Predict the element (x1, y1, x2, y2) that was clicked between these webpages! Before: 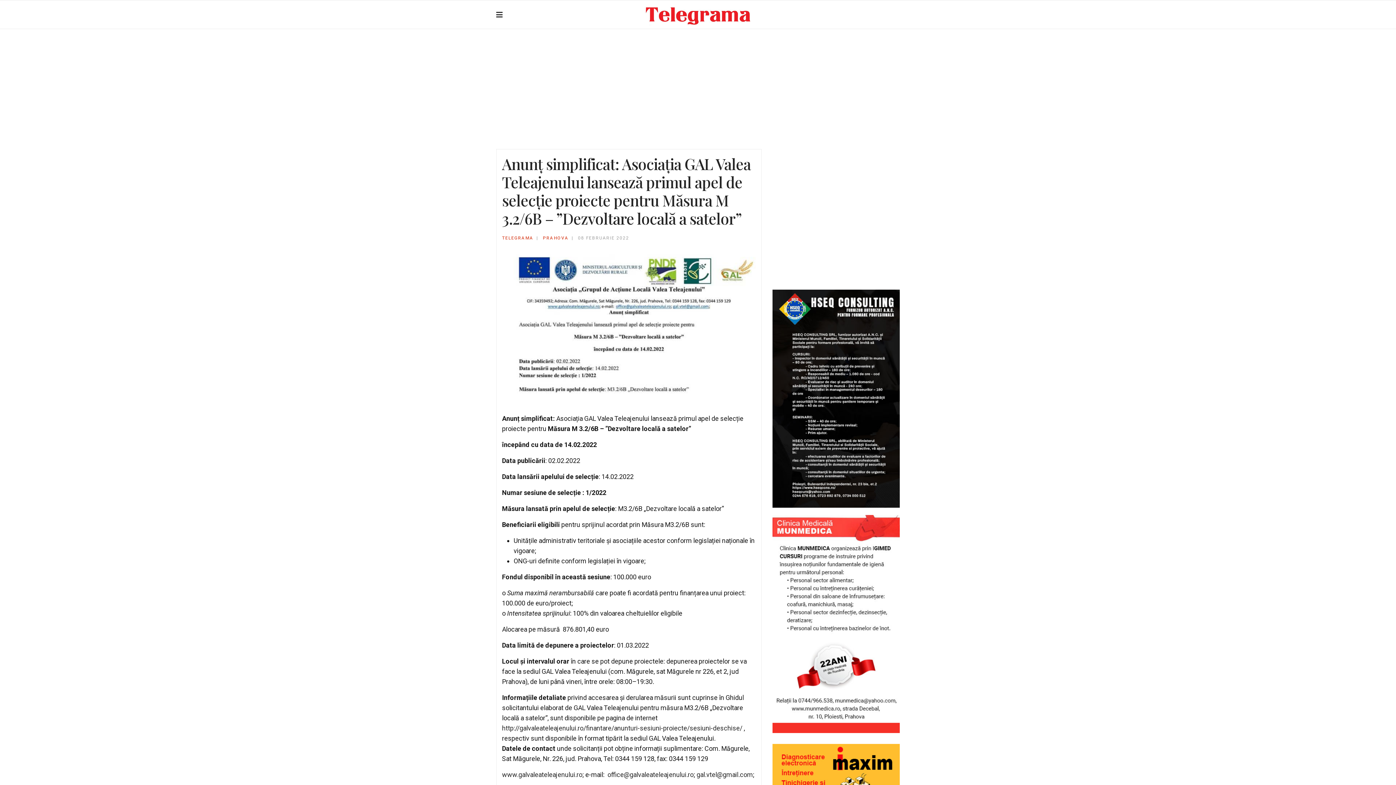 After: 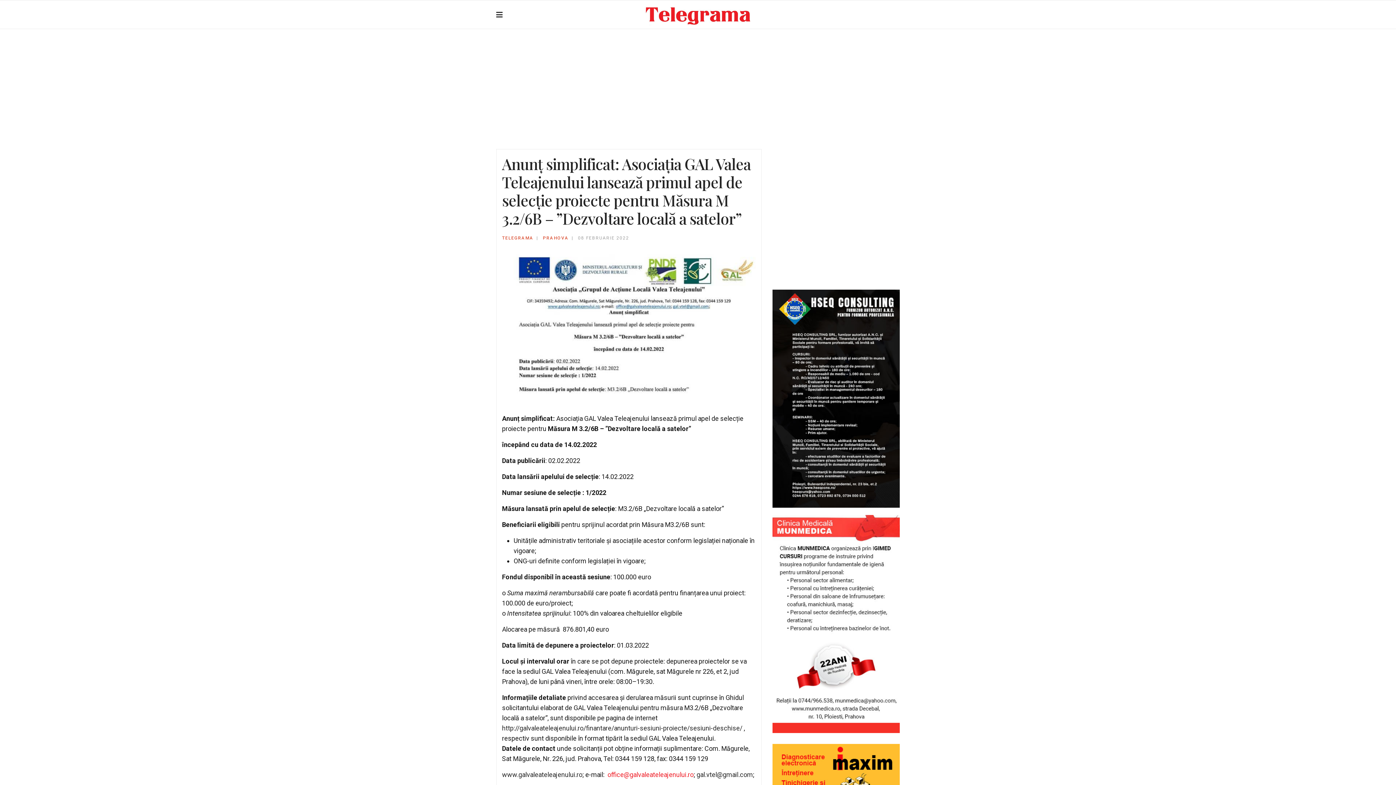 Action: label: office@galvaleateleajenului.ro bbox: (607, 771, 693, 778)